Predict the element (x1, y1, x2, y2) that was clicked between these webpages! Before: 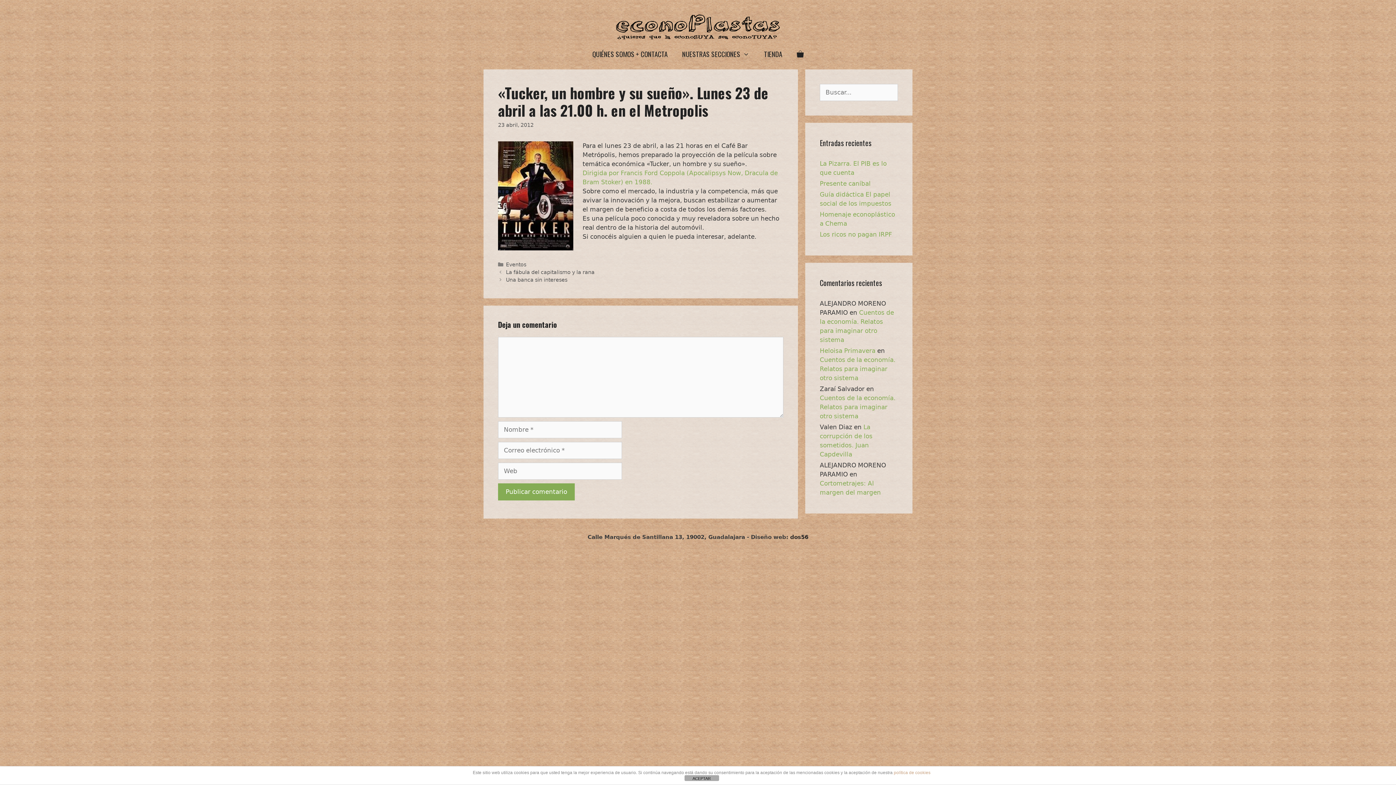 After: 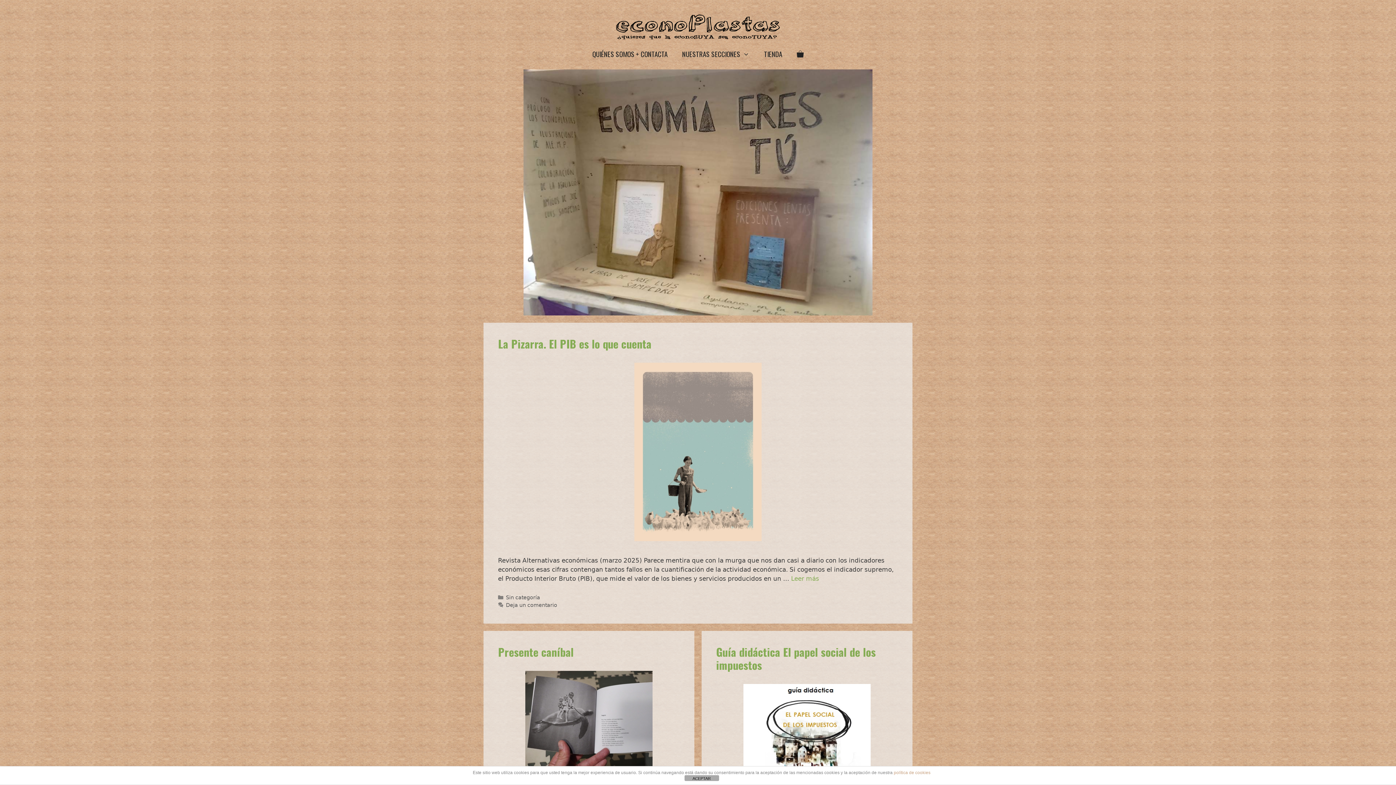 Action: bbox: (616, 22, 780, 29)